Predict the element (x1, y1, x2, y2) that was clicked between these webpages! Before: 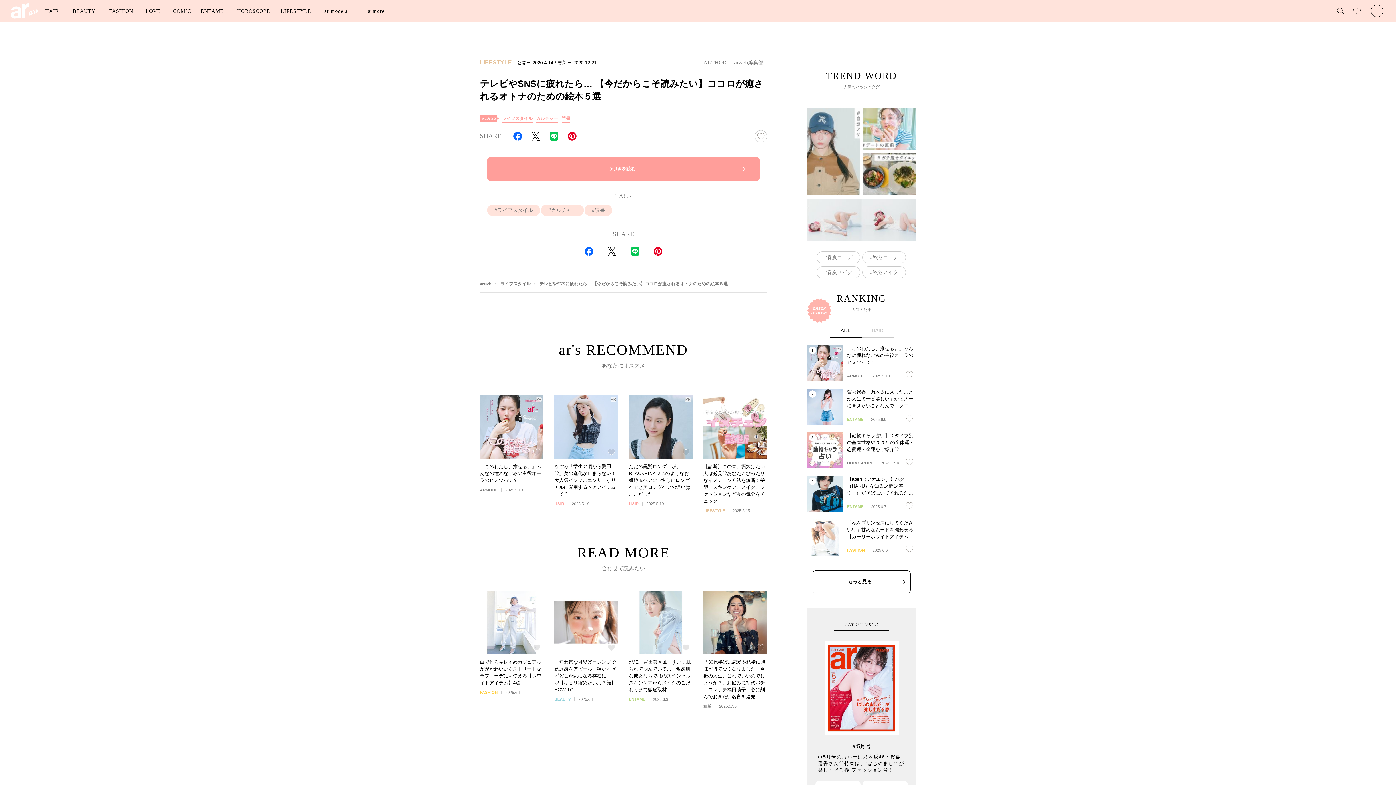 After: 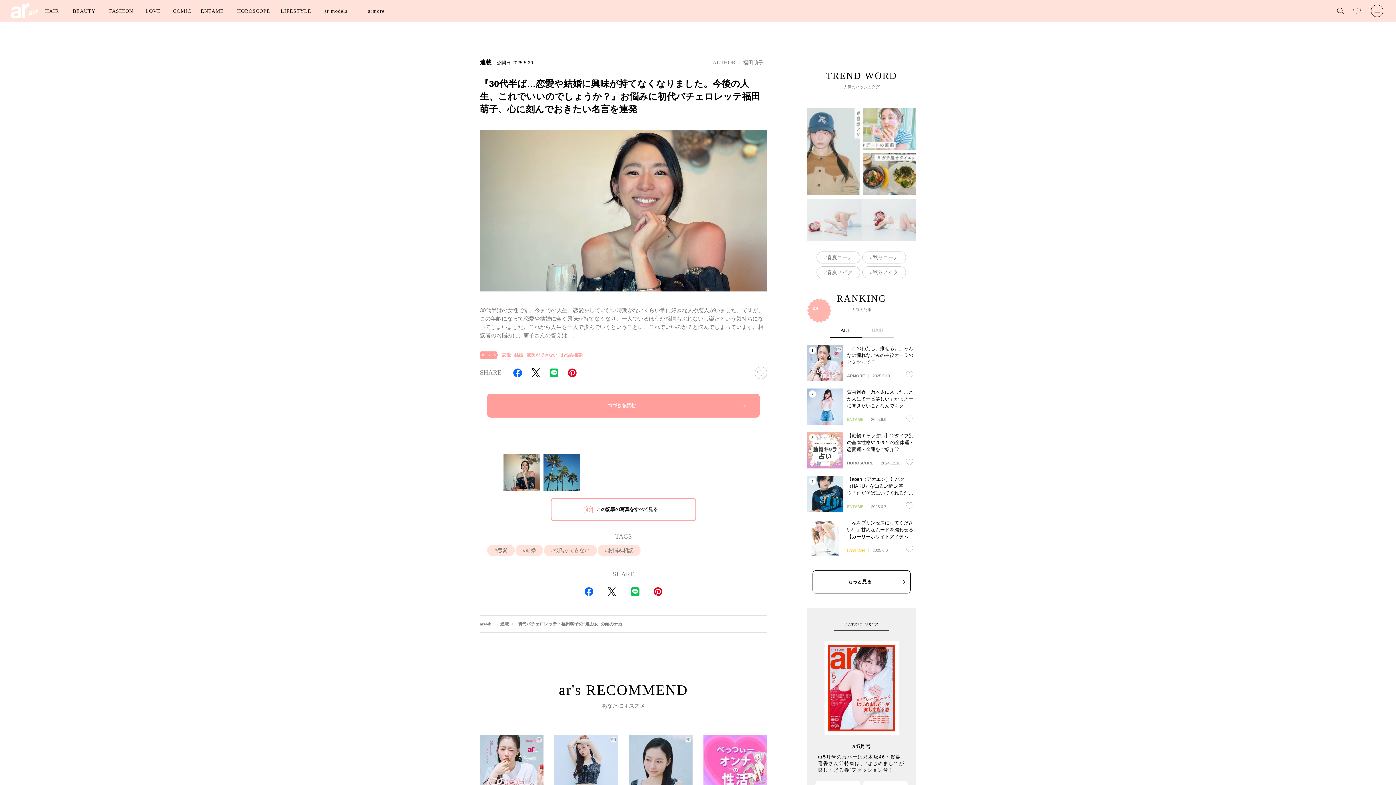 Action: label: 『30代半ば…恋愛や結婚に興味が持てなくなりました。今後の人生、これでいいのでしょうか？』お悩みに初代バチェロレッテ福田萌子、心に刻んでおきたい名言を連発
連載
2025.5.30 bbox: (703, 590, 767, 709)